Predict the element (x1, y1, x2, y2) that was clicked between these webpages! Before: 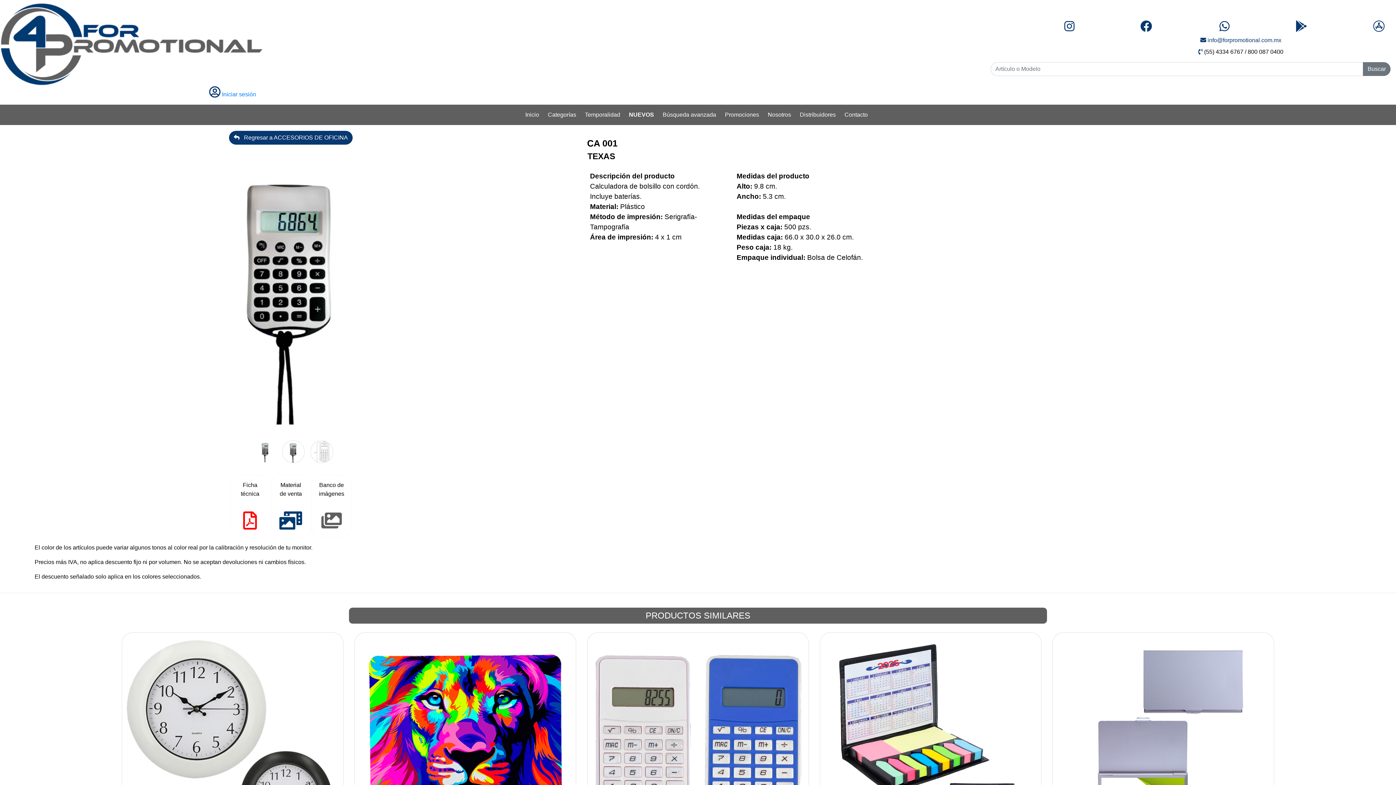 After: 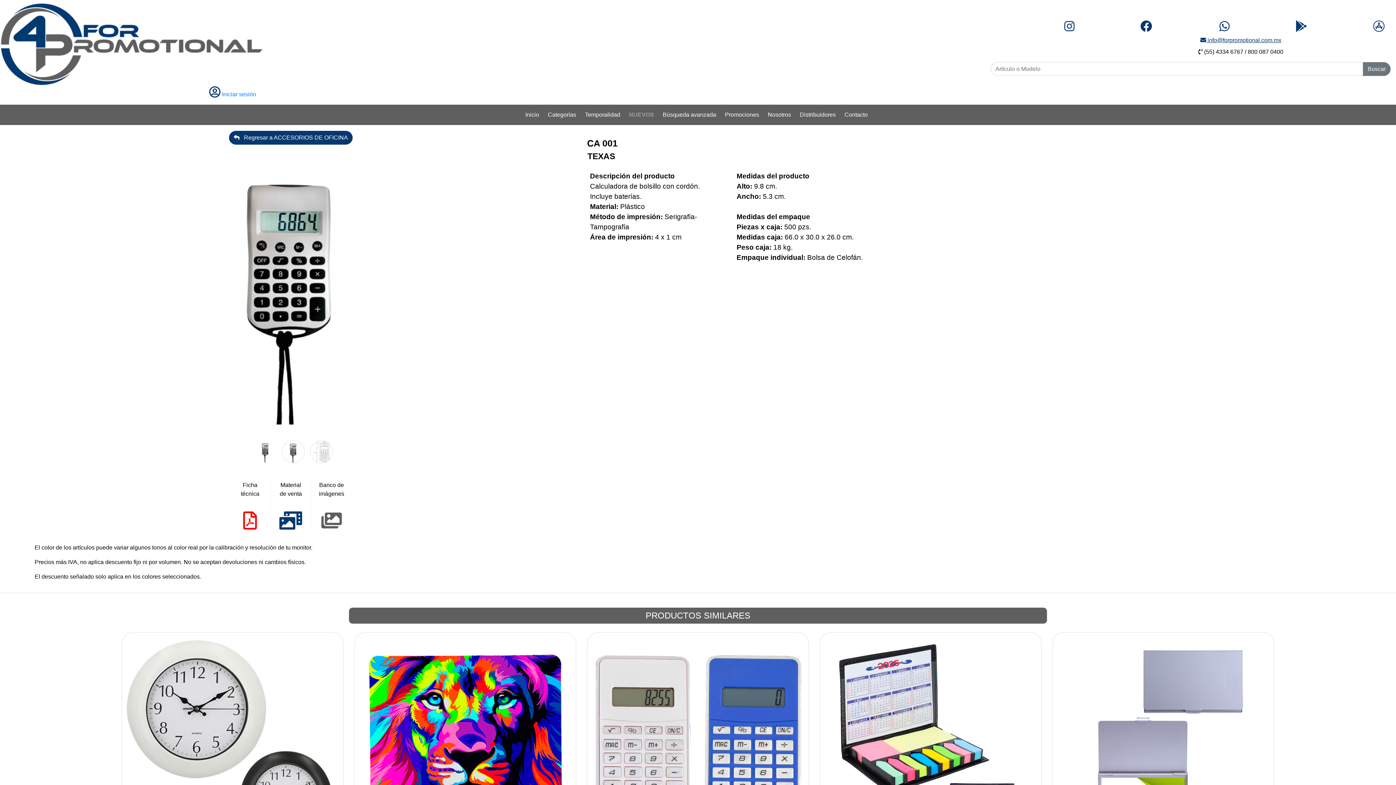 Action: bbox: (1200, 37, 1281, 43) label:  info@forpromotional.com.mx